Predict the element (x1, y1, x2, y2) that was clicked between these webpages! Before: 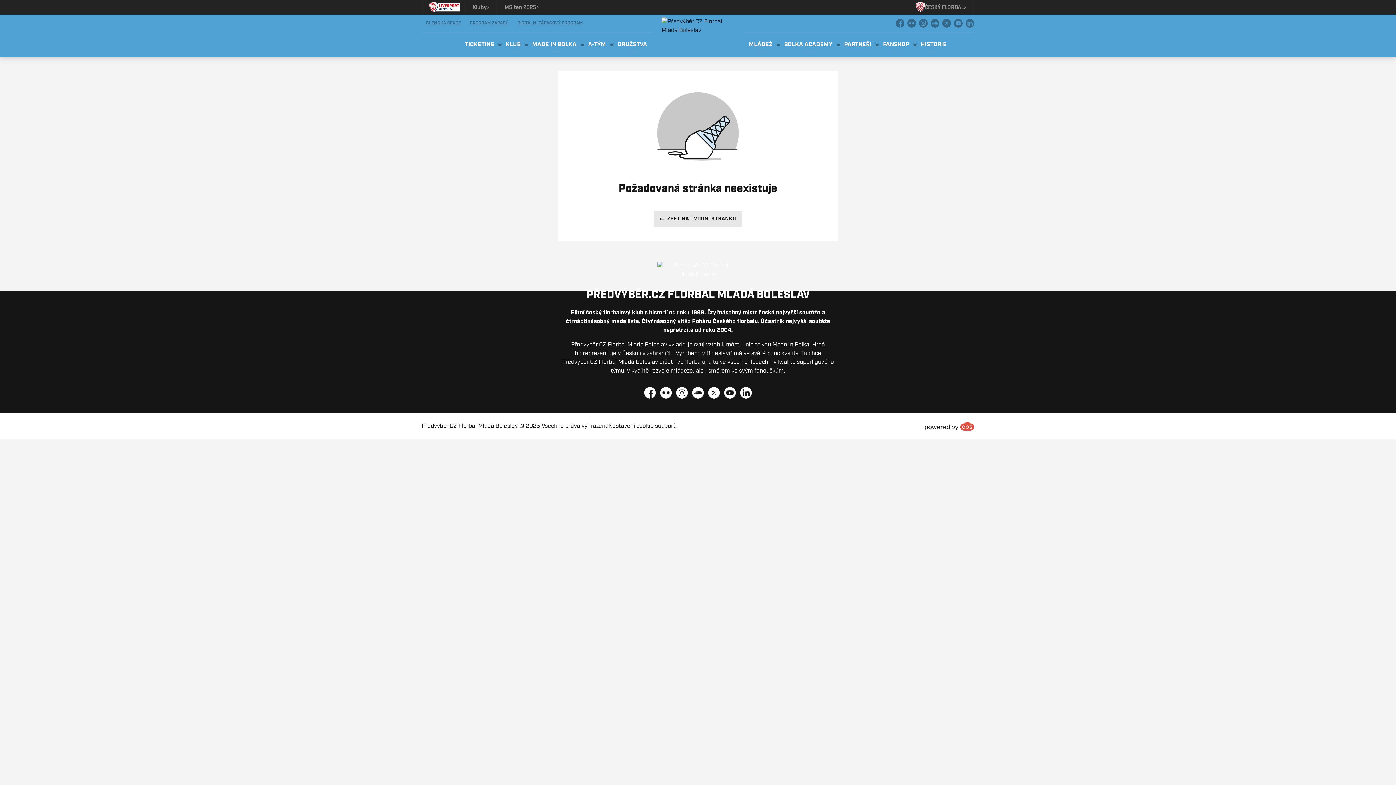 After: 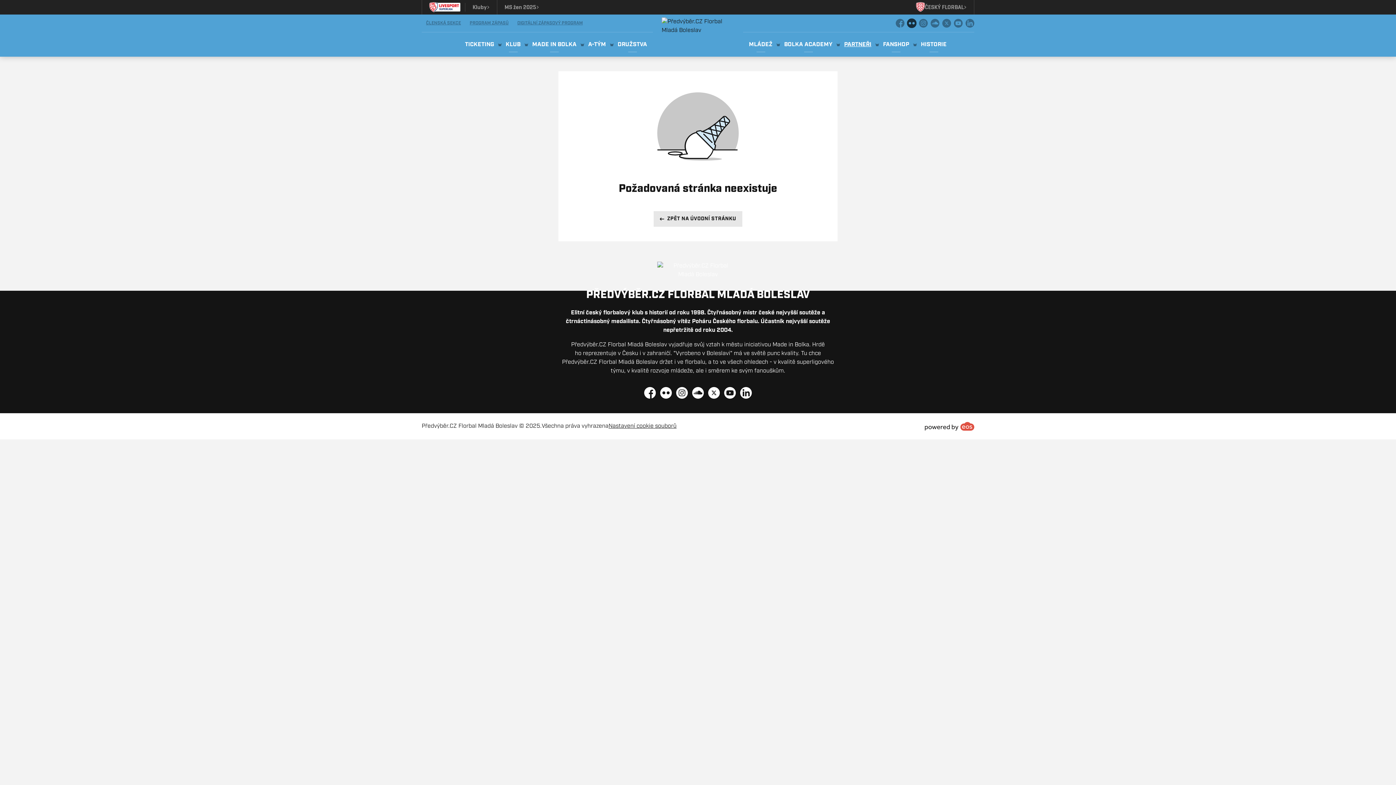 Action: bbox: (907, 18, 916, 27) label: FLICKR